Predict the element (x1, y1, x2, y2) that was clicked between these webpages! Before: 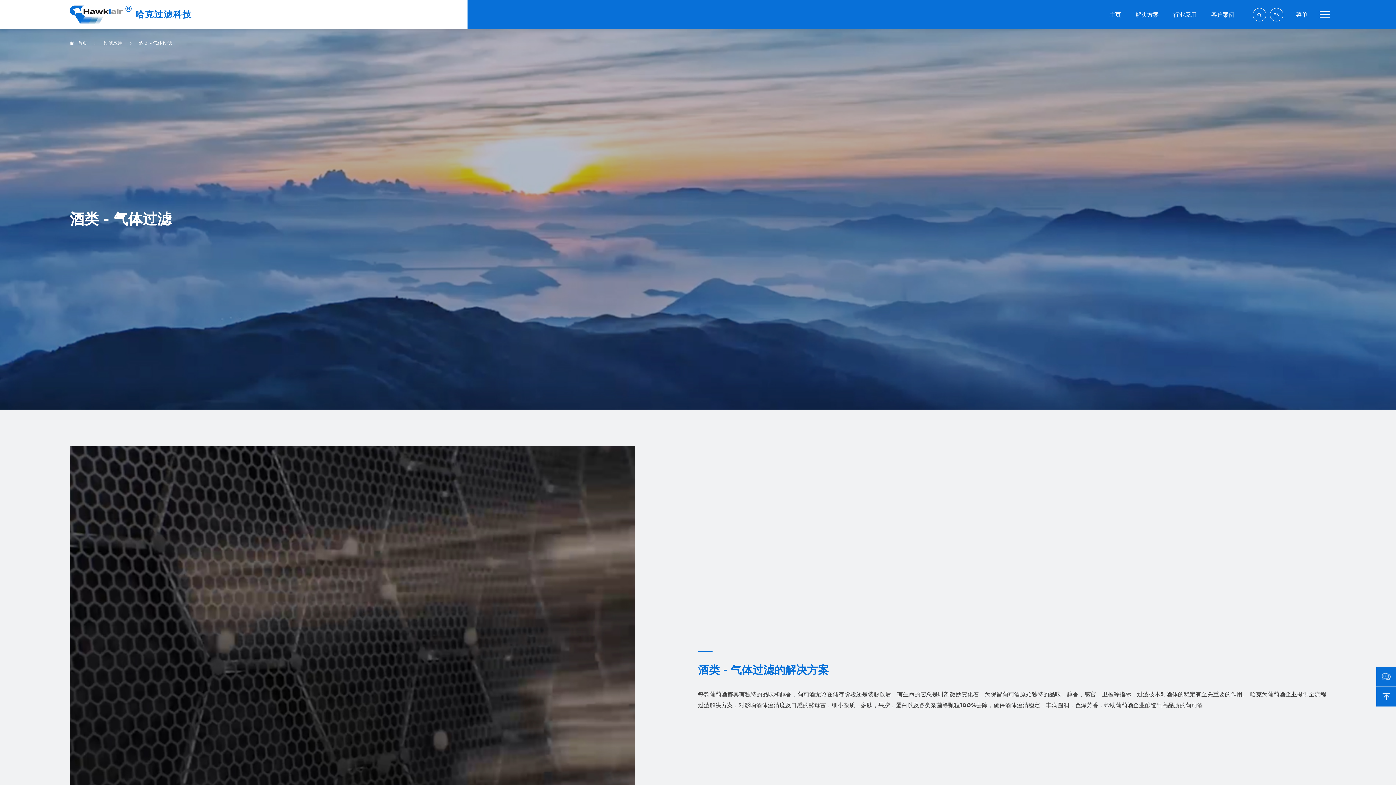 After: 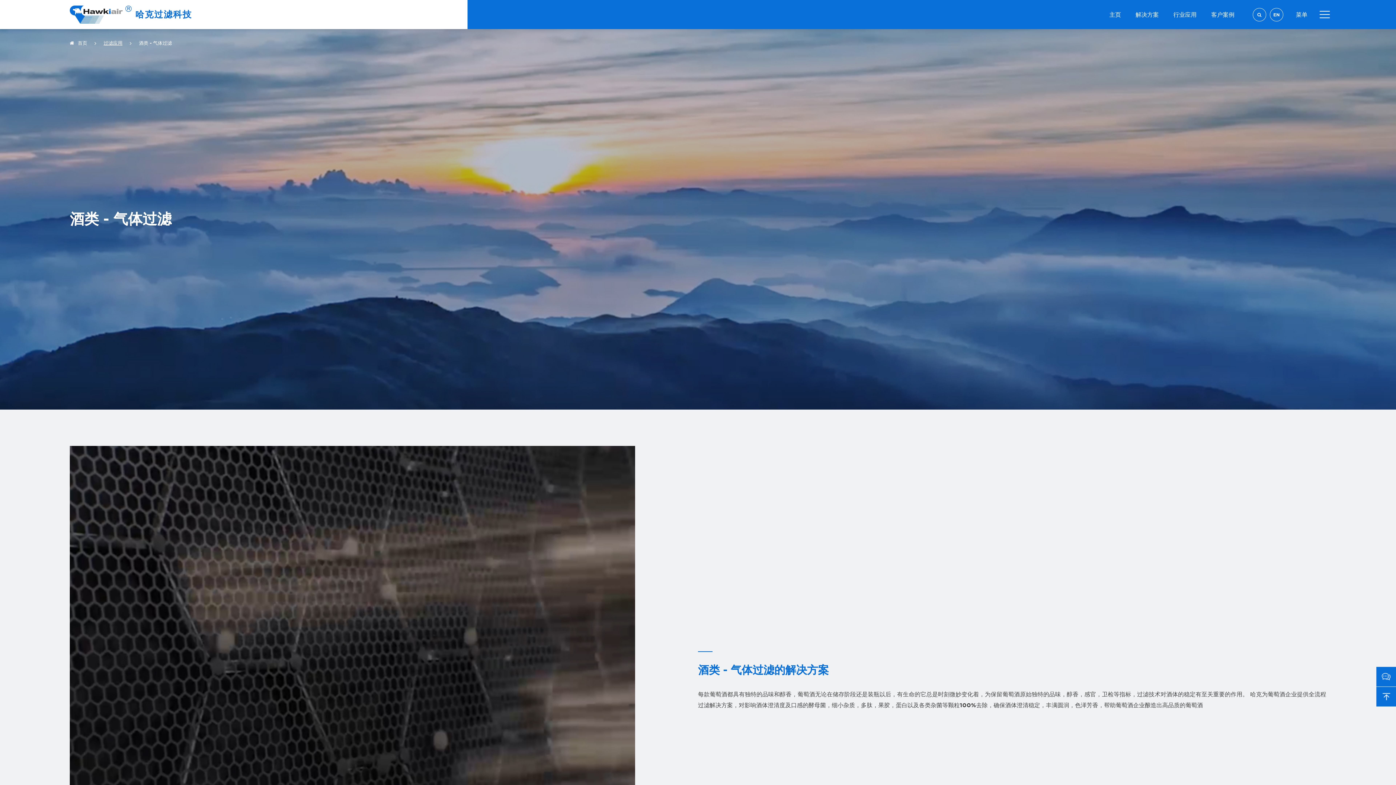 Action: bbox: (103, 40, 122, 46) label: 过滤应用